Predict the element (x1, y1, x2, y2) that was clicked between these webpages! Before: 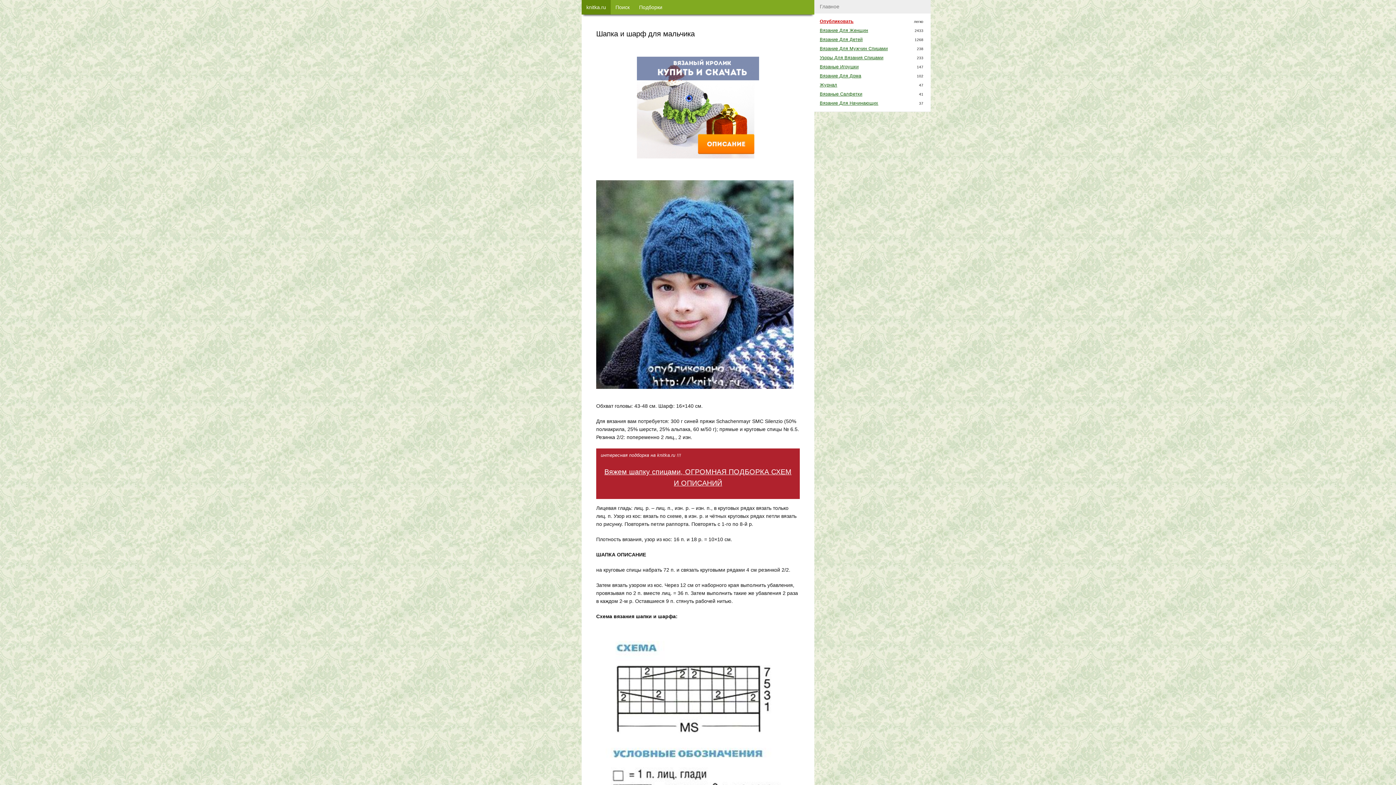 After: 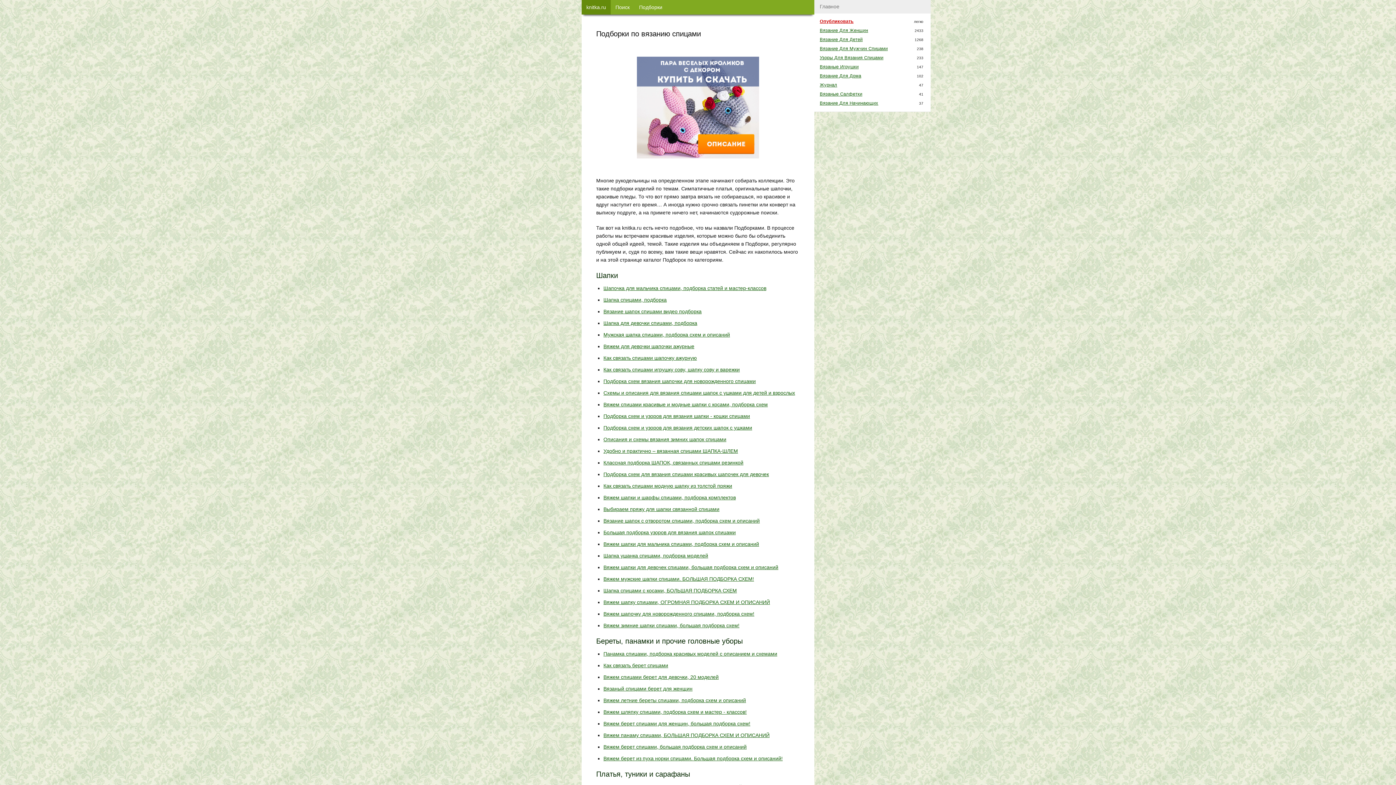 Action: label: Подборки bbox: (634, 0, 667, 14)